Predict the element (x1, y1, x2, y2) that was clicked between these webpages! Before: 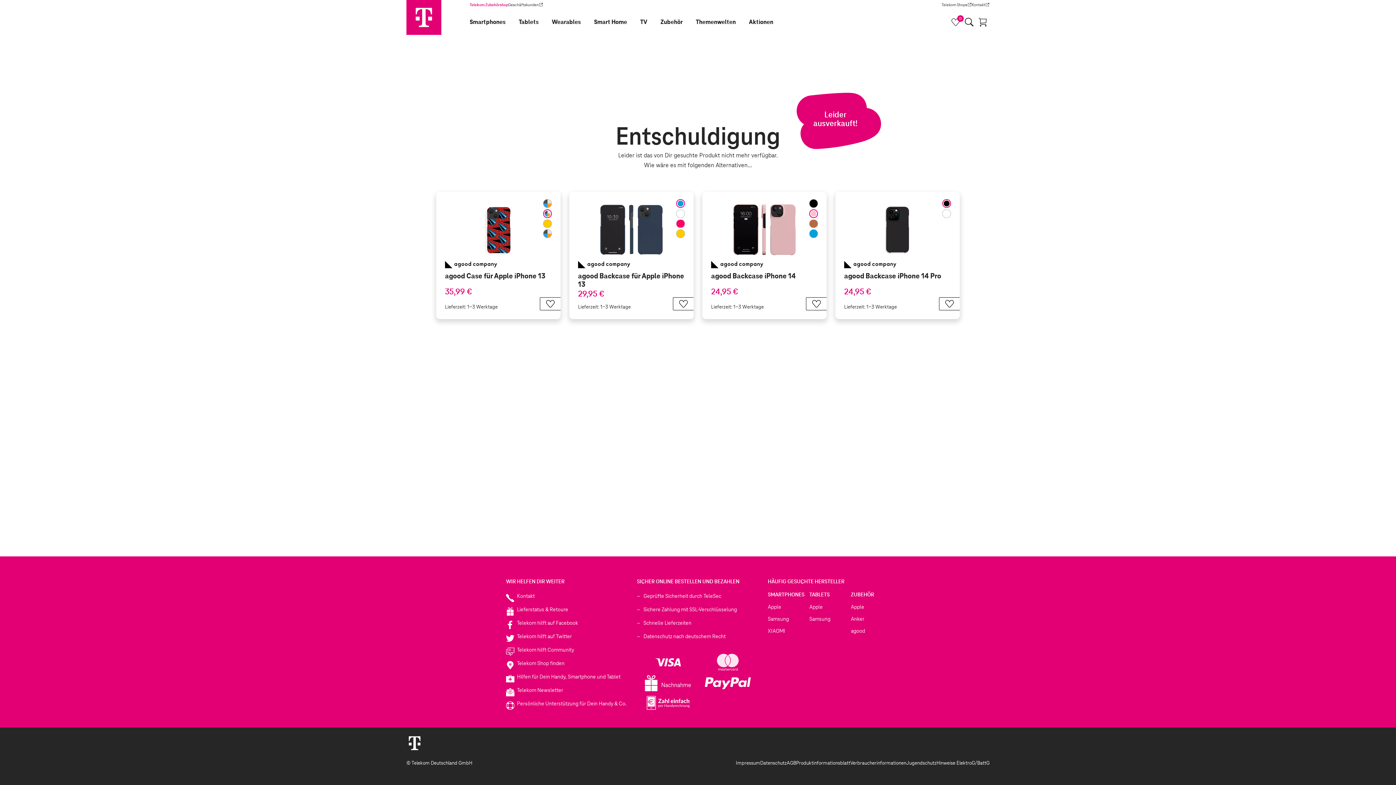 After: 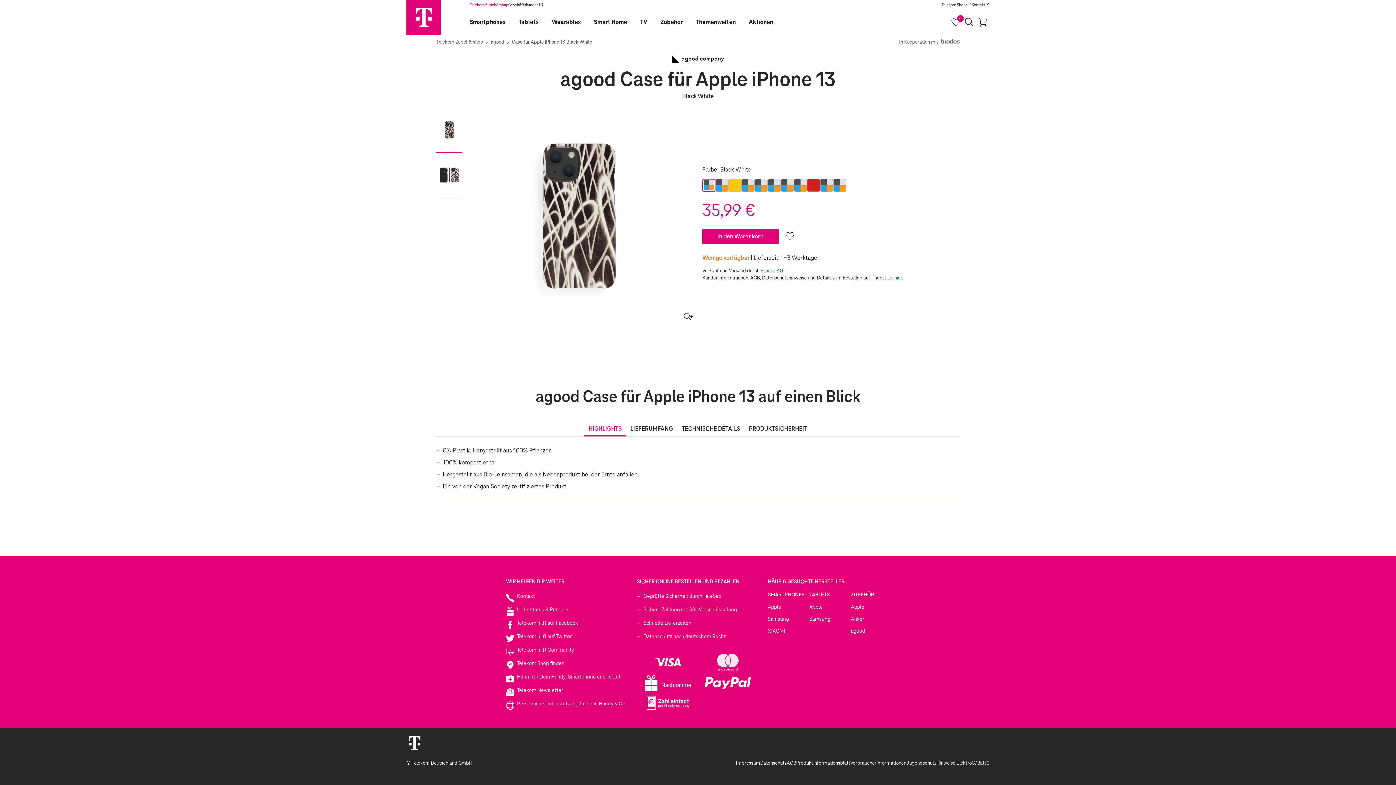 Action: bbox: (542, 198, 552, 208)